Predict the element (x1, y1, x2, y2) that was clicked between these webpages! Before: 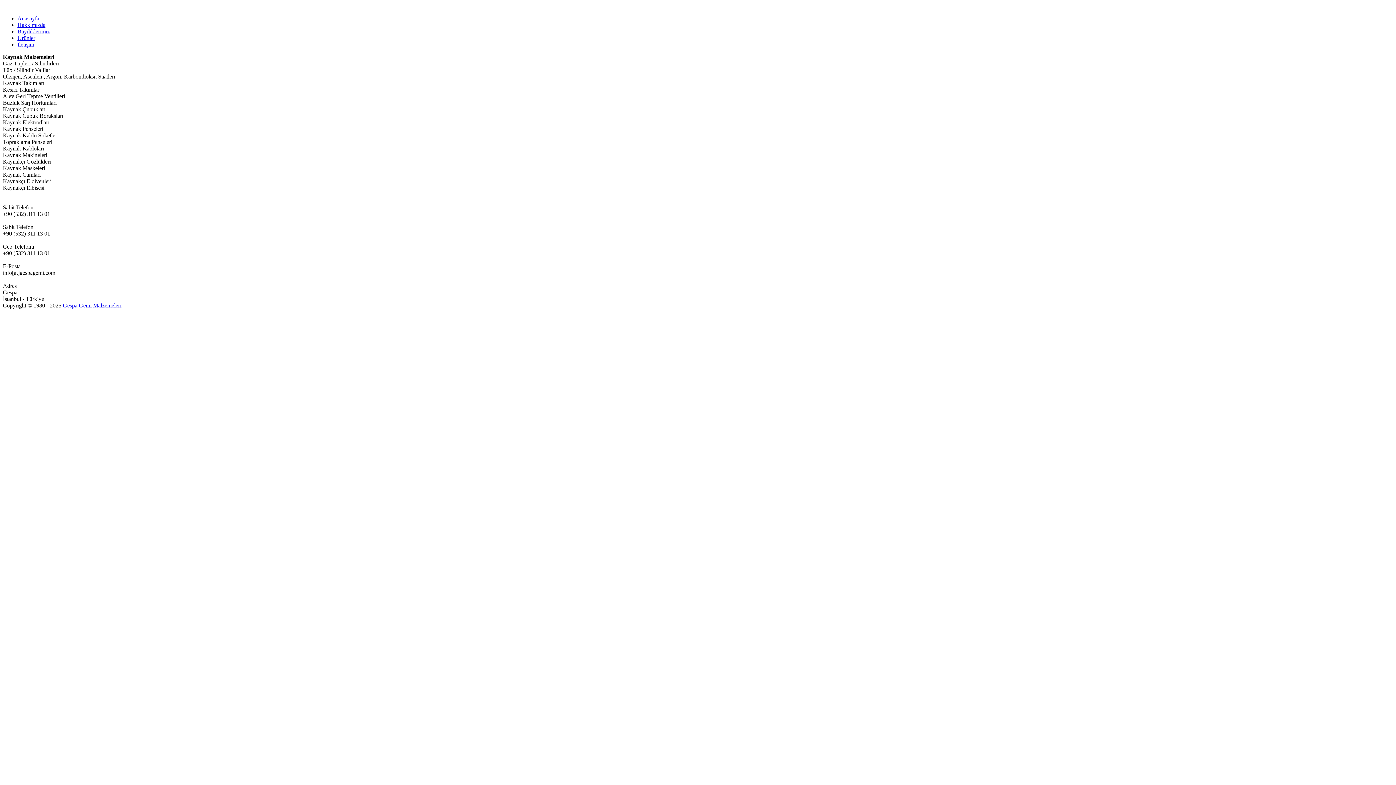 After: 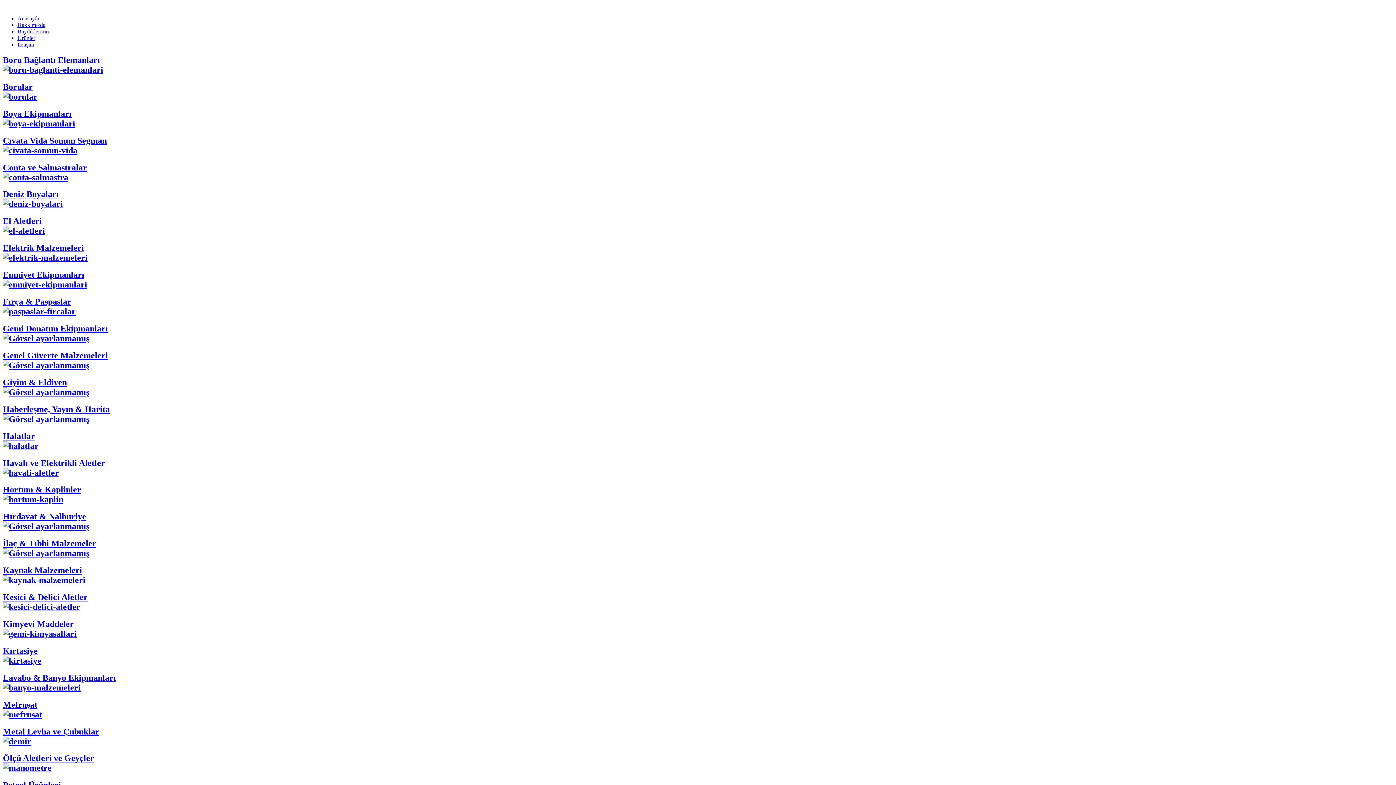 Action: label: Ürünler bbox: (17, 34, 35, 41)